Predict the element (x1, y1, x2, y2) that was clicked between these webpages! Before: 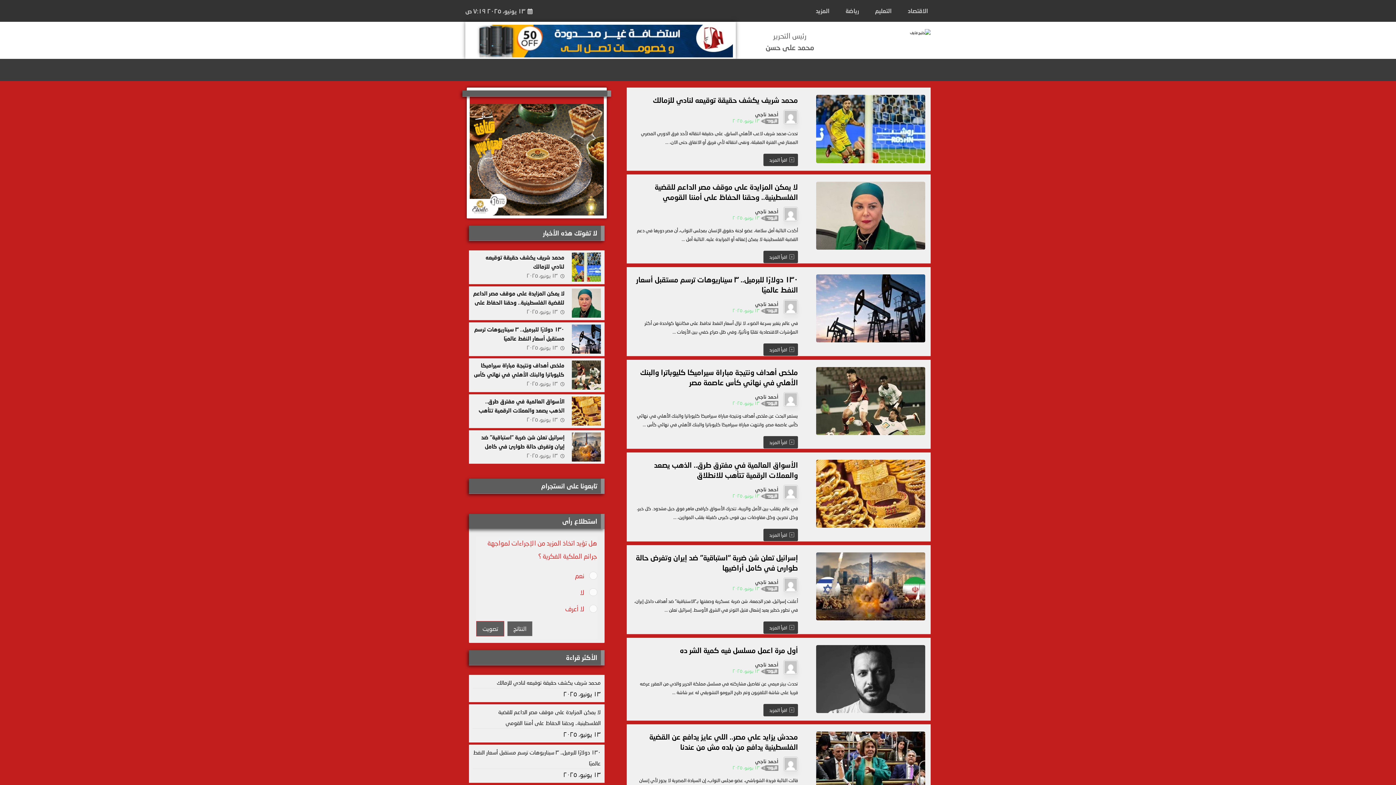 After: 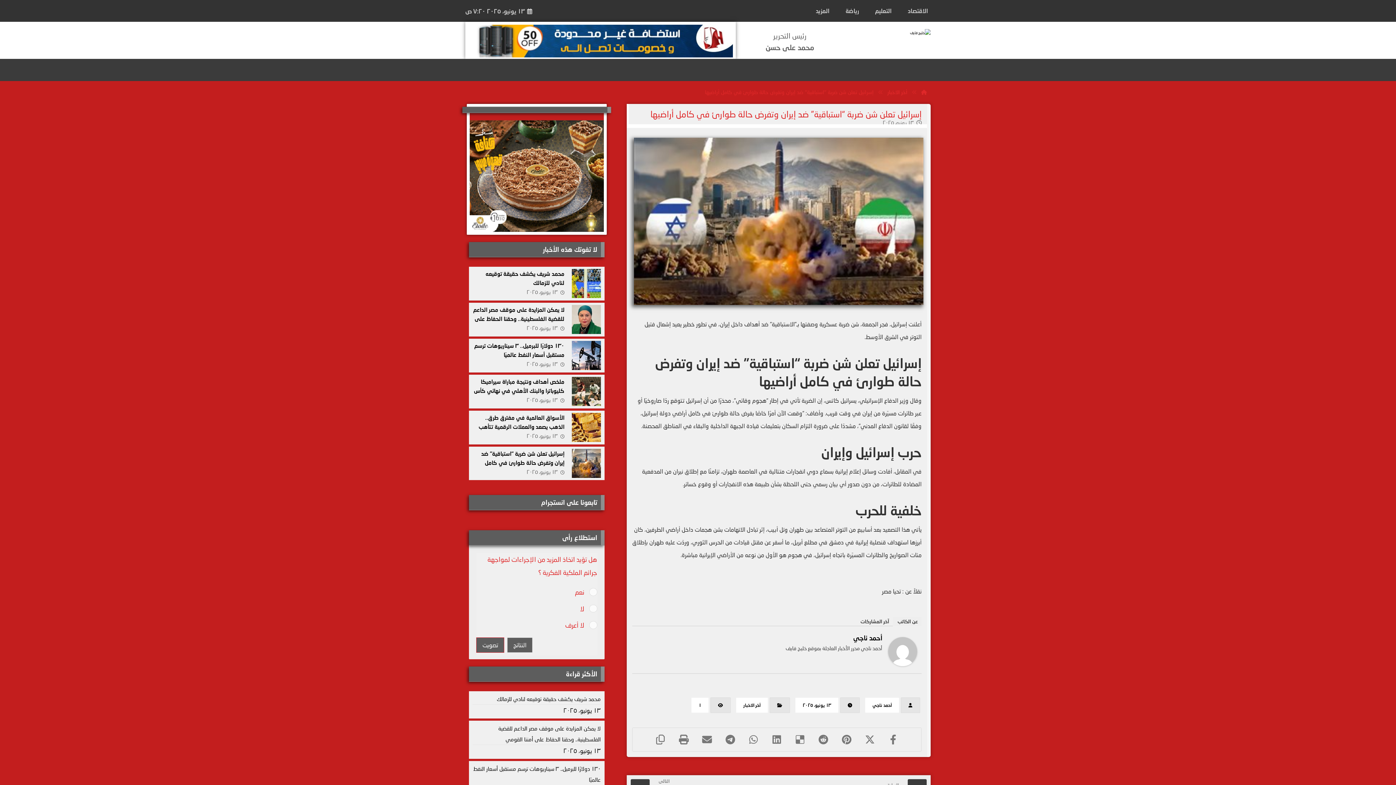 Action: label: إسرائيل تعلن شن ضربة “استباقية” ضد إيران وتفرض حالة طوارئ في كامل أراضيها bbox: (481, 434, 564, 458)